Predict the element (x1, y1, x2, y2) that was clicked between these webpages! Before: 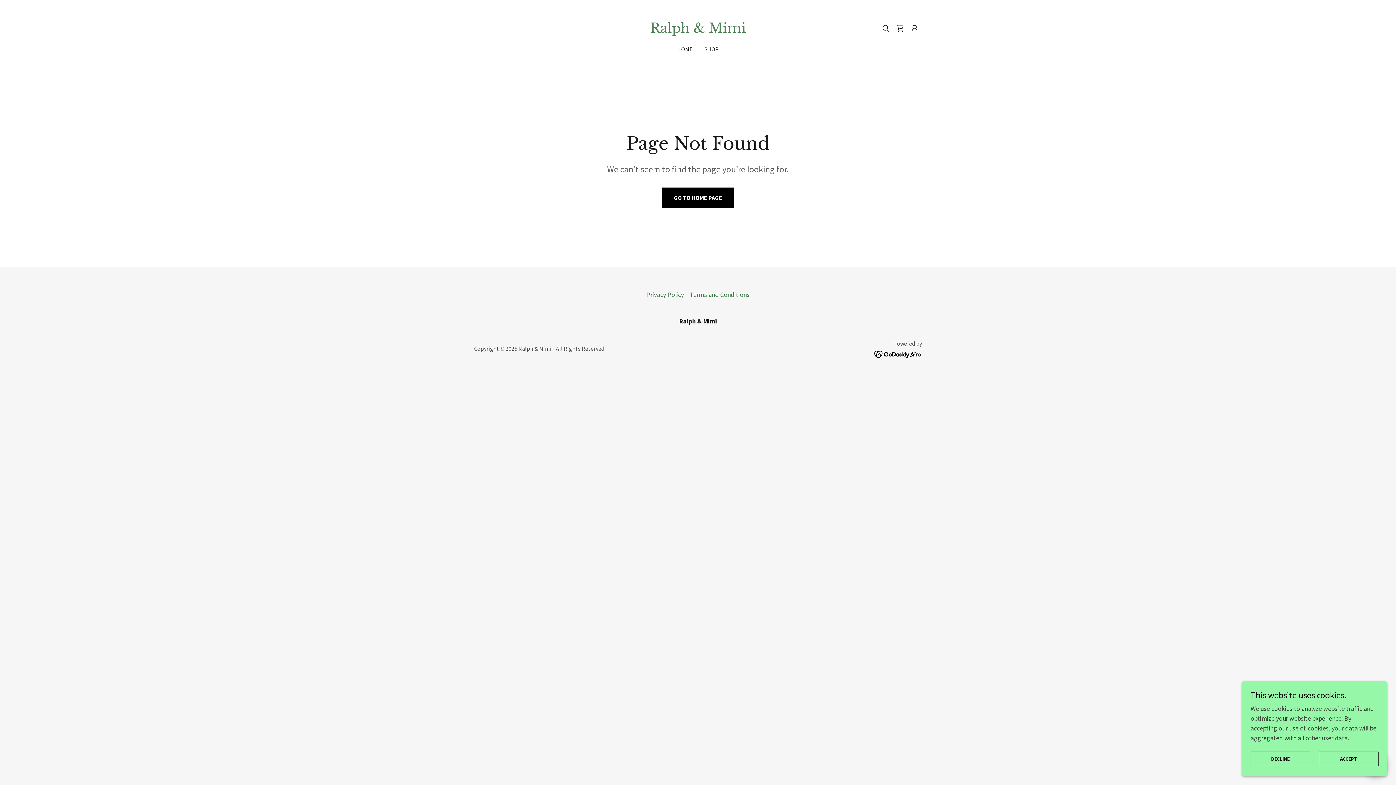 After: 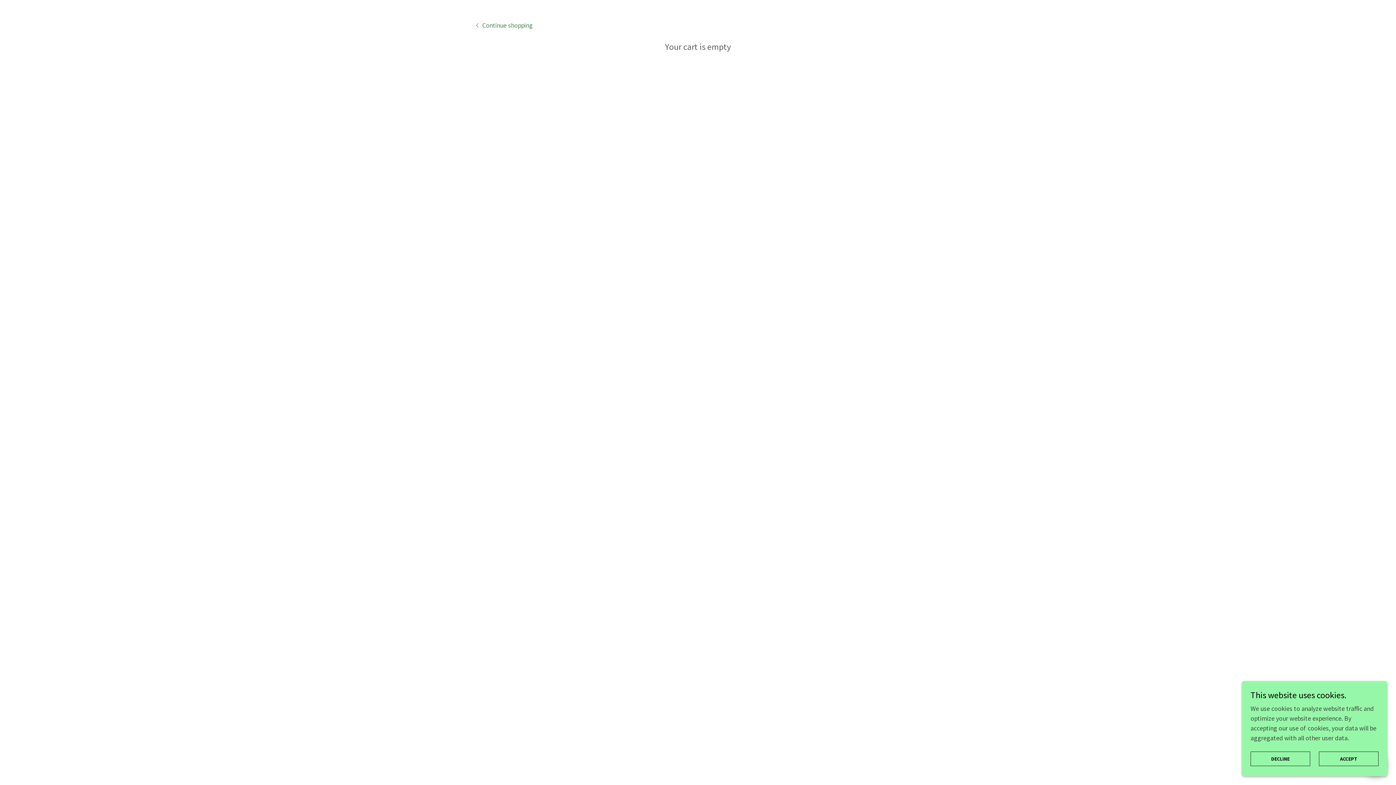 Action: label: Shopping Cart Icon bbox: (893, 20, 907, 35)